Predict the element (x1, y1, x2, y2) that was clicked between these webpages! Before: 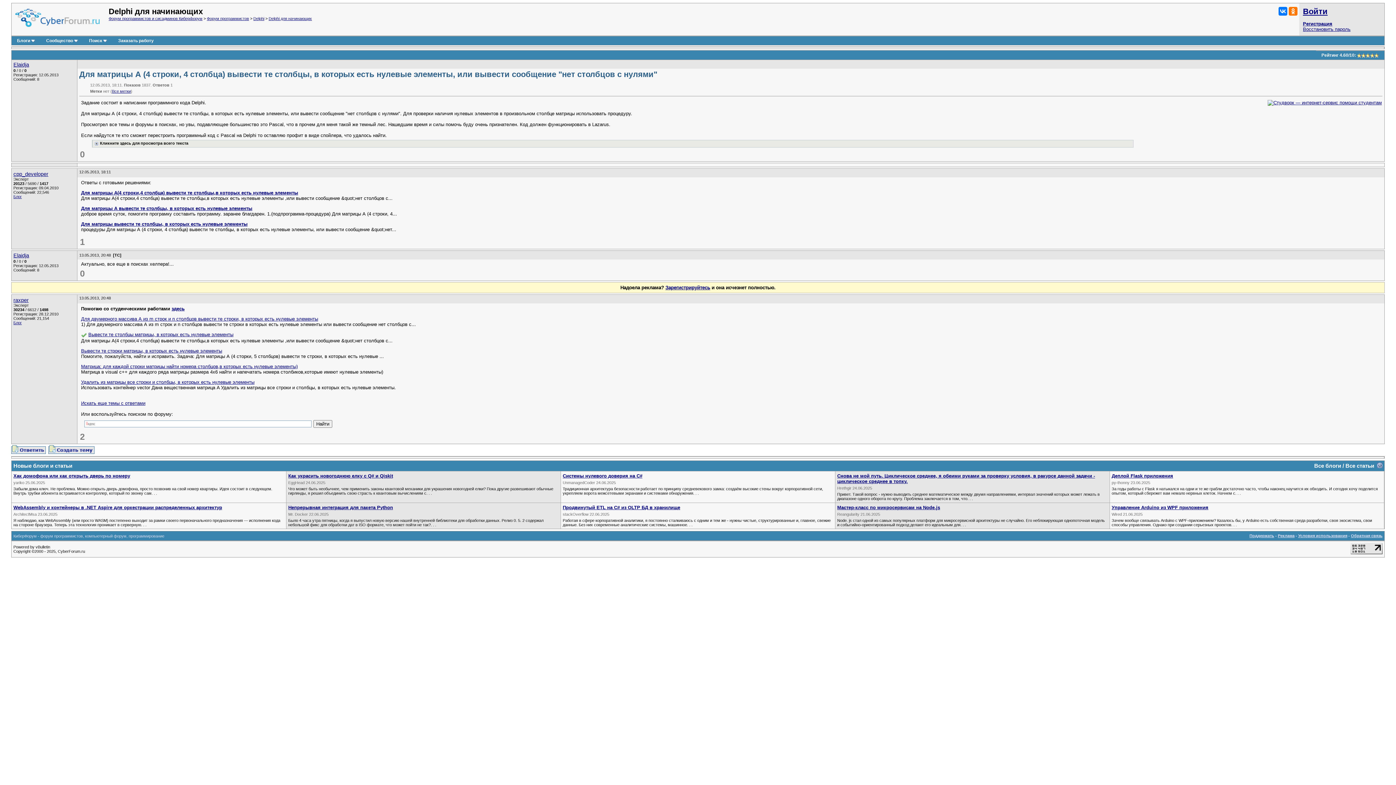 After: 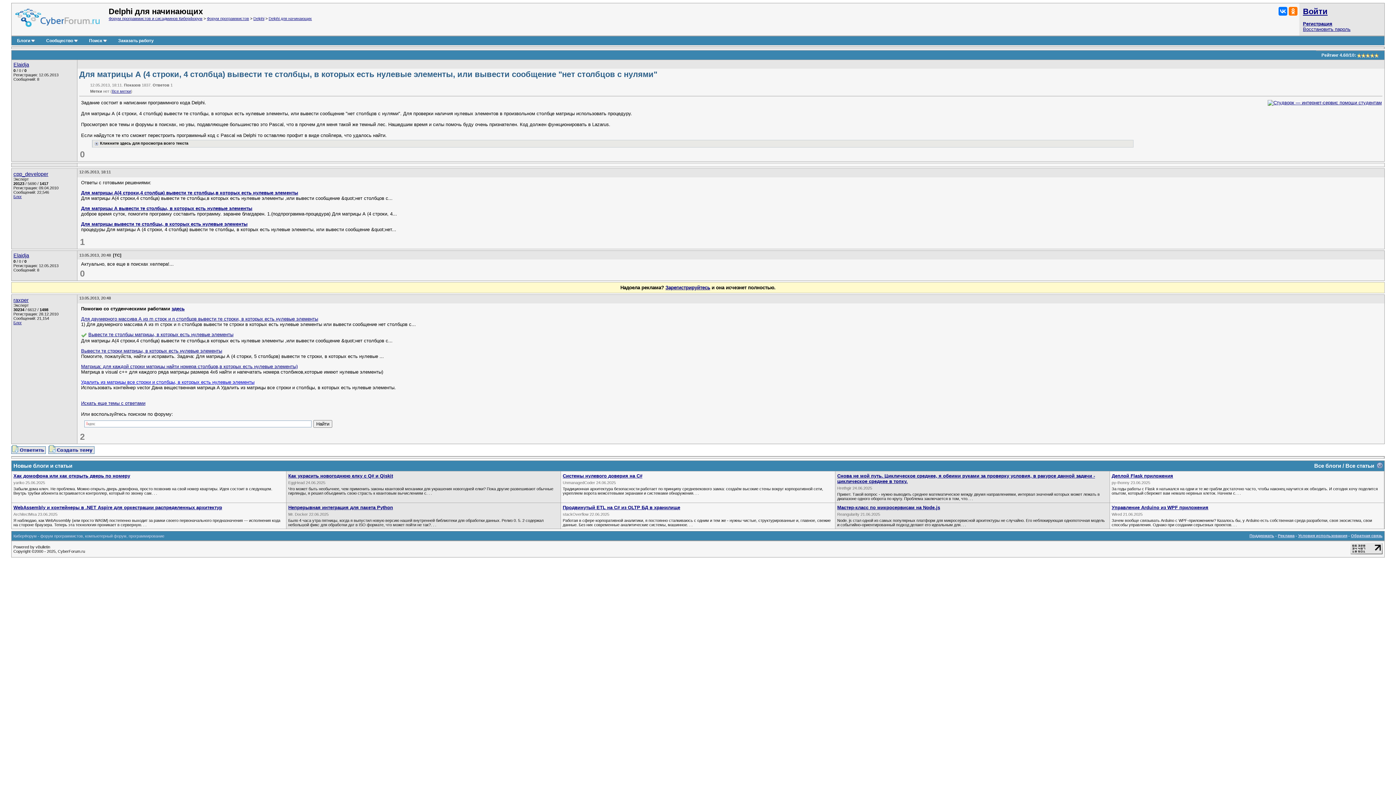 Action: label: Удалить из матрицы все строки и столбцы, в которых есть нулевые элементы bbox: (81, 379, 254, 384)